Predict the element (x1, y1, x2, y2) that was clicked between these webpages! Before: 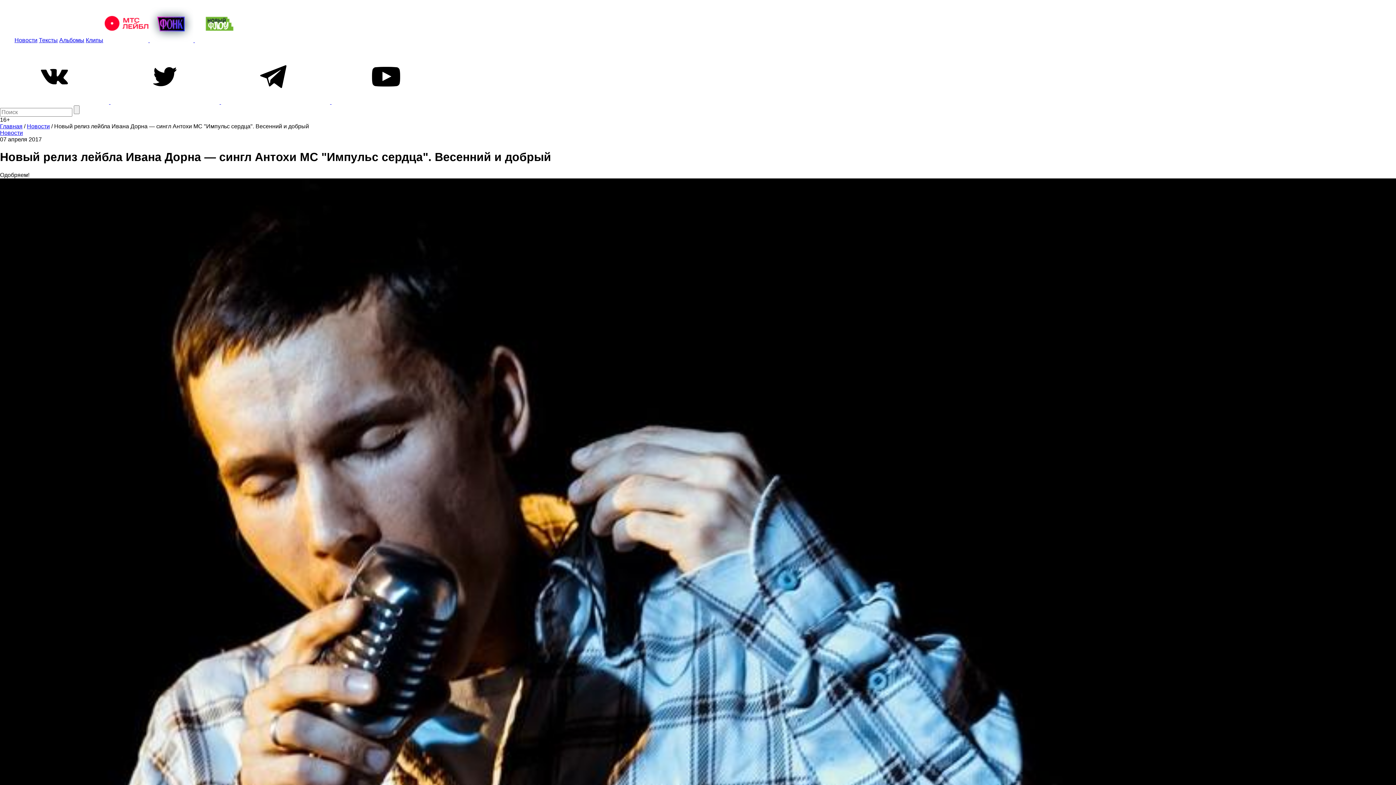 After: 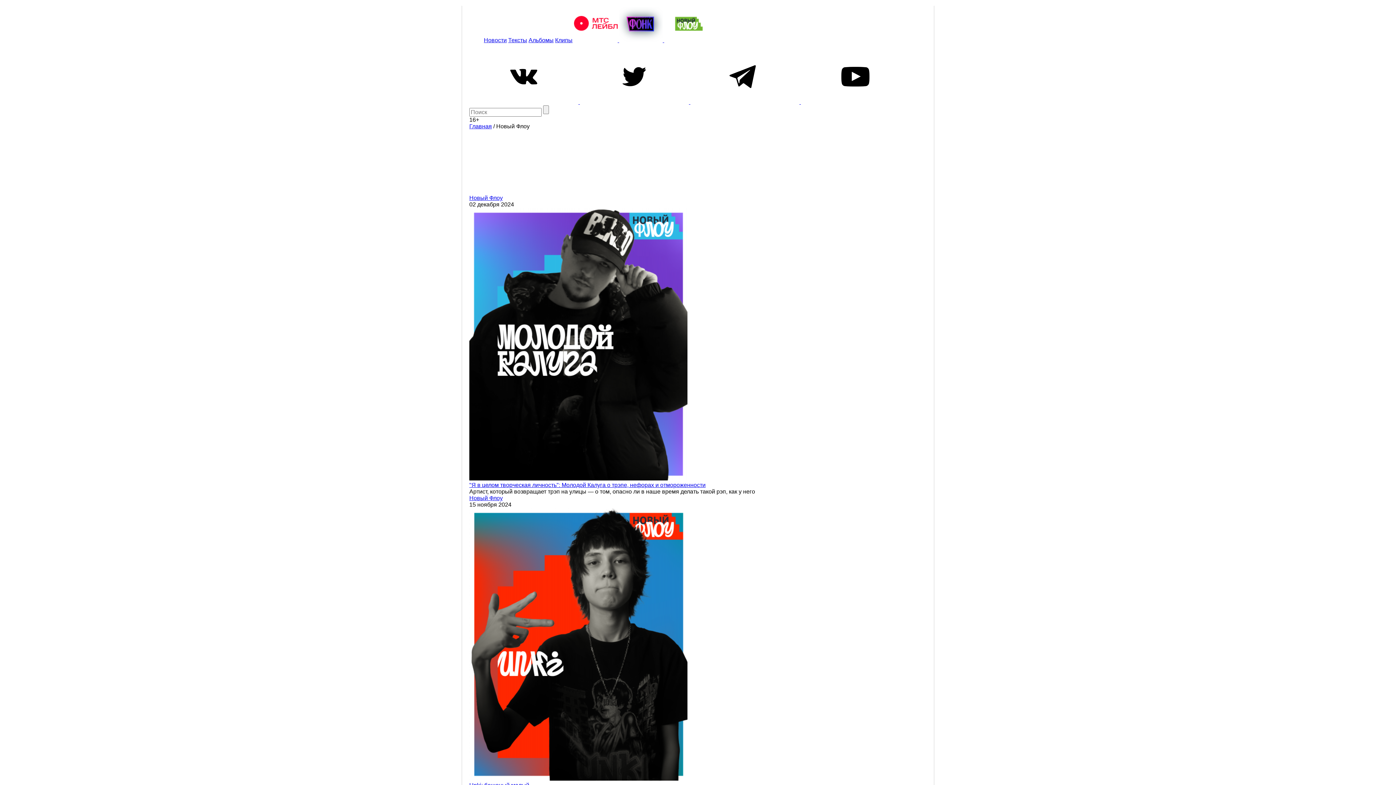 Action: bbox: (194, 37, 242, 43)